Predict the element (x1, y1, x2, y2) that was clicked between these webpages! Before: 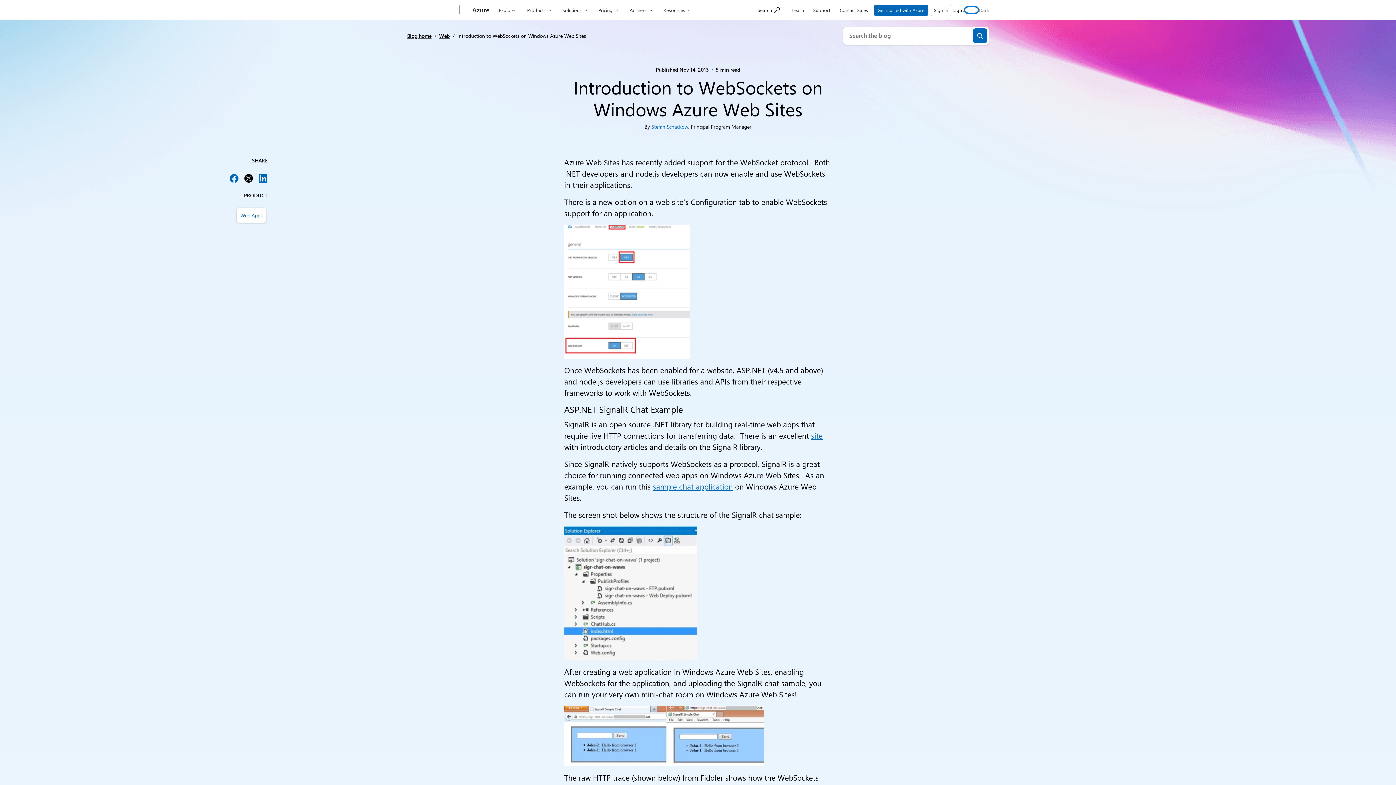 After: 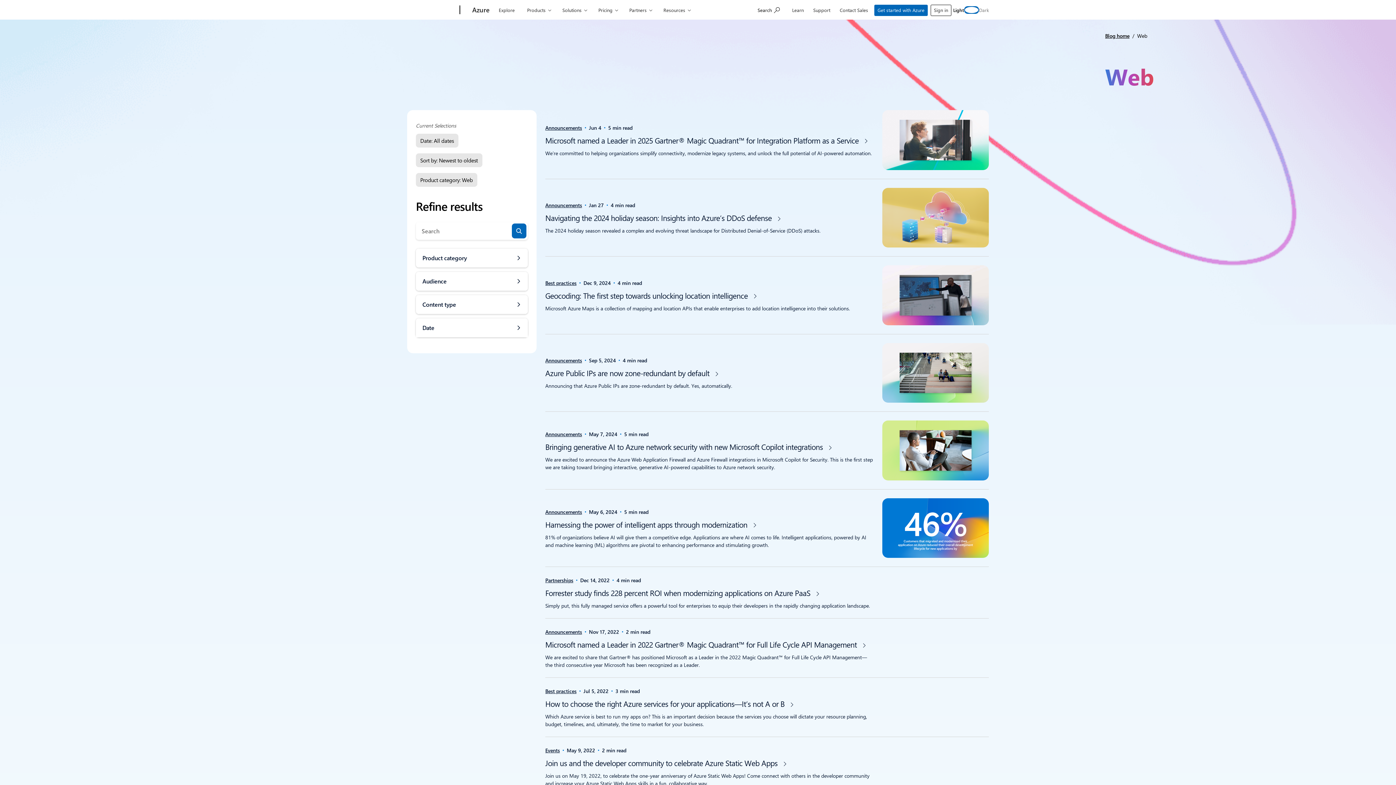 Action: label: Web bbox: (439, 32, 449, 39)